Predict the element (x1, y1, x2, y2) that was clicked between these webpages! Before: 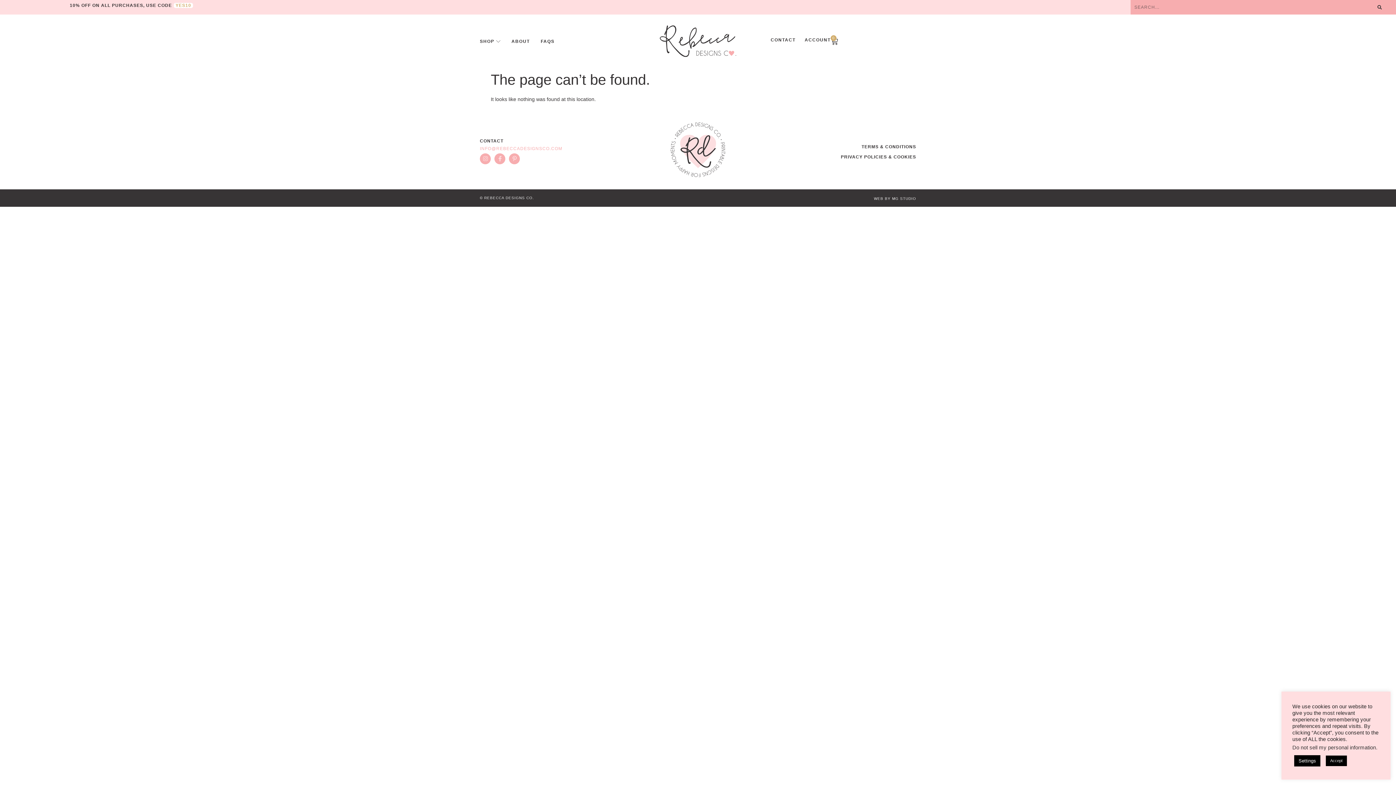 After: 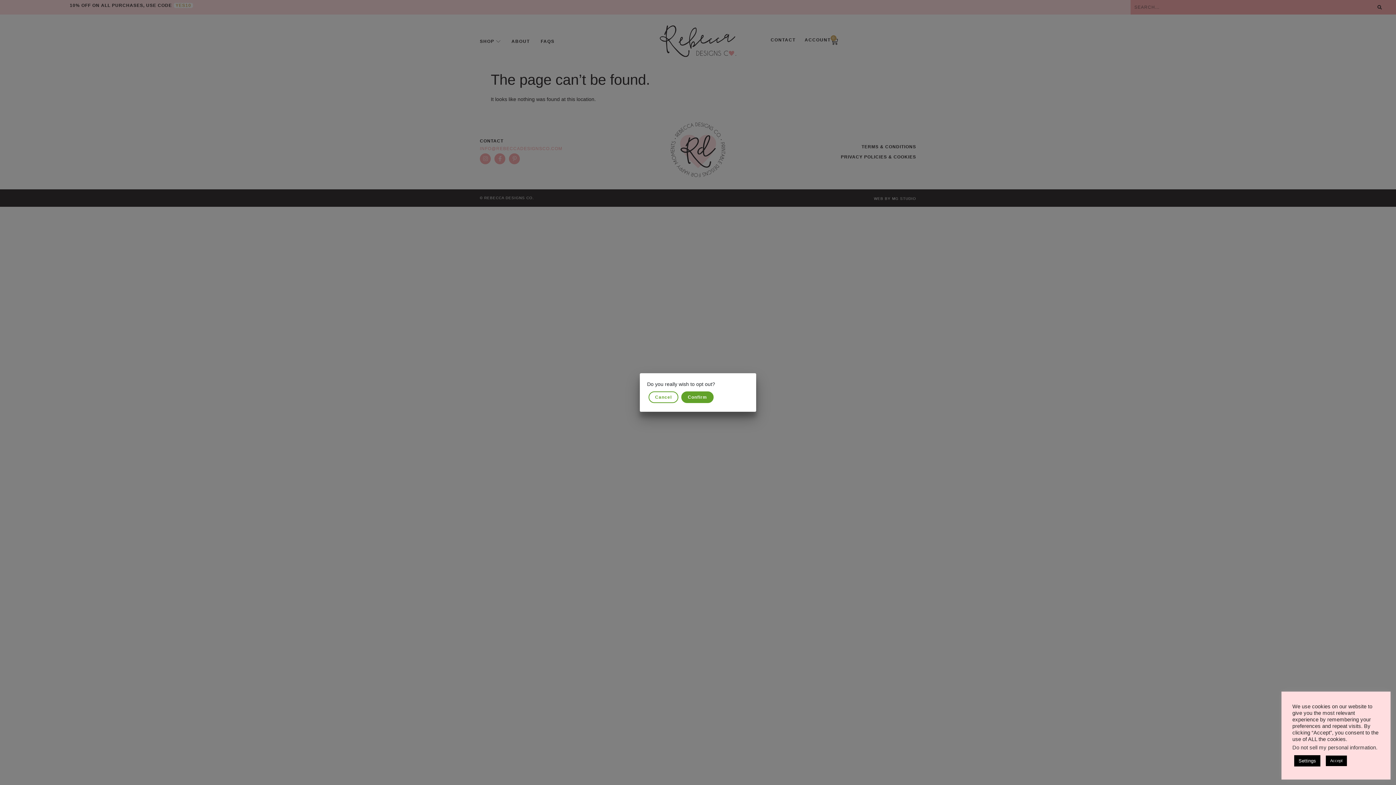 Action: bbox: (1292, 745, 1376, 750) label: Do not sell my personal information